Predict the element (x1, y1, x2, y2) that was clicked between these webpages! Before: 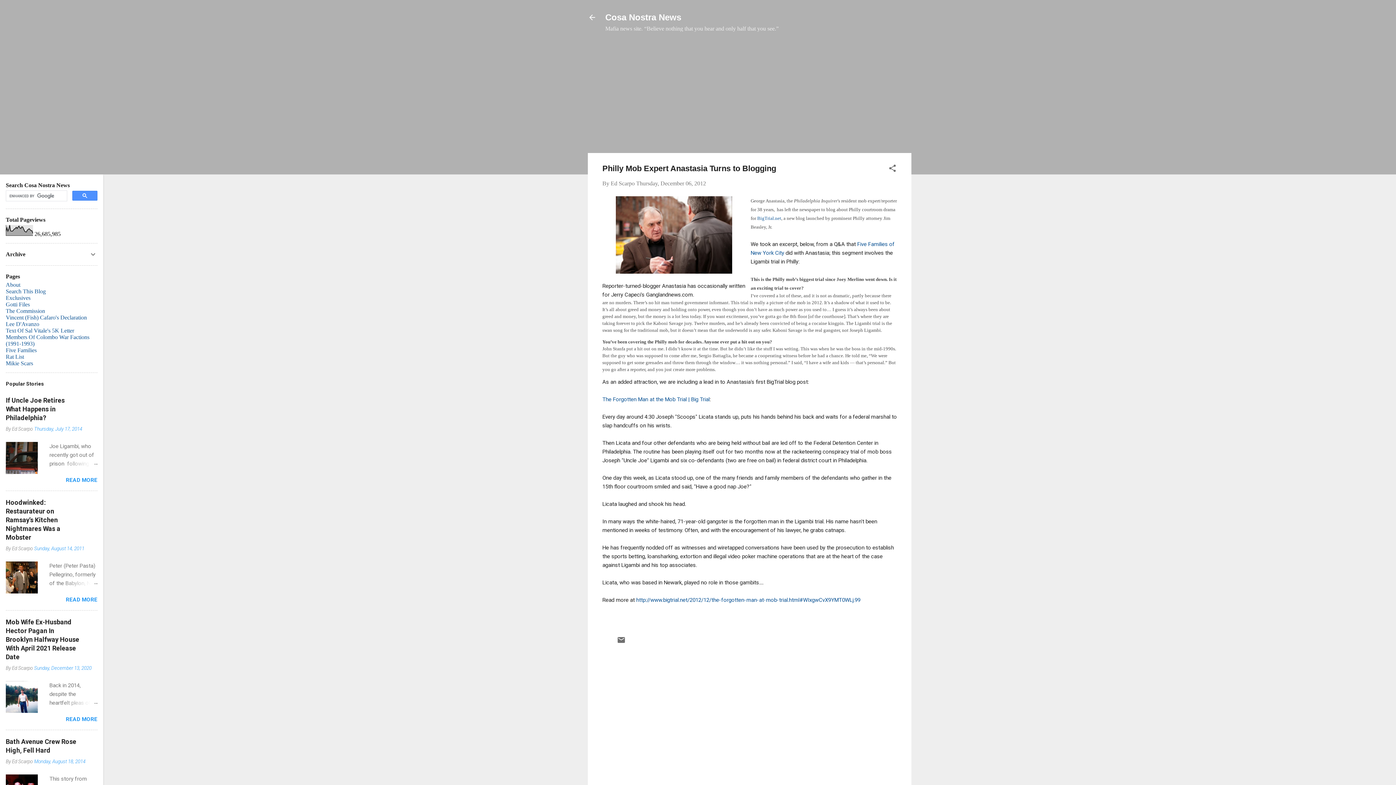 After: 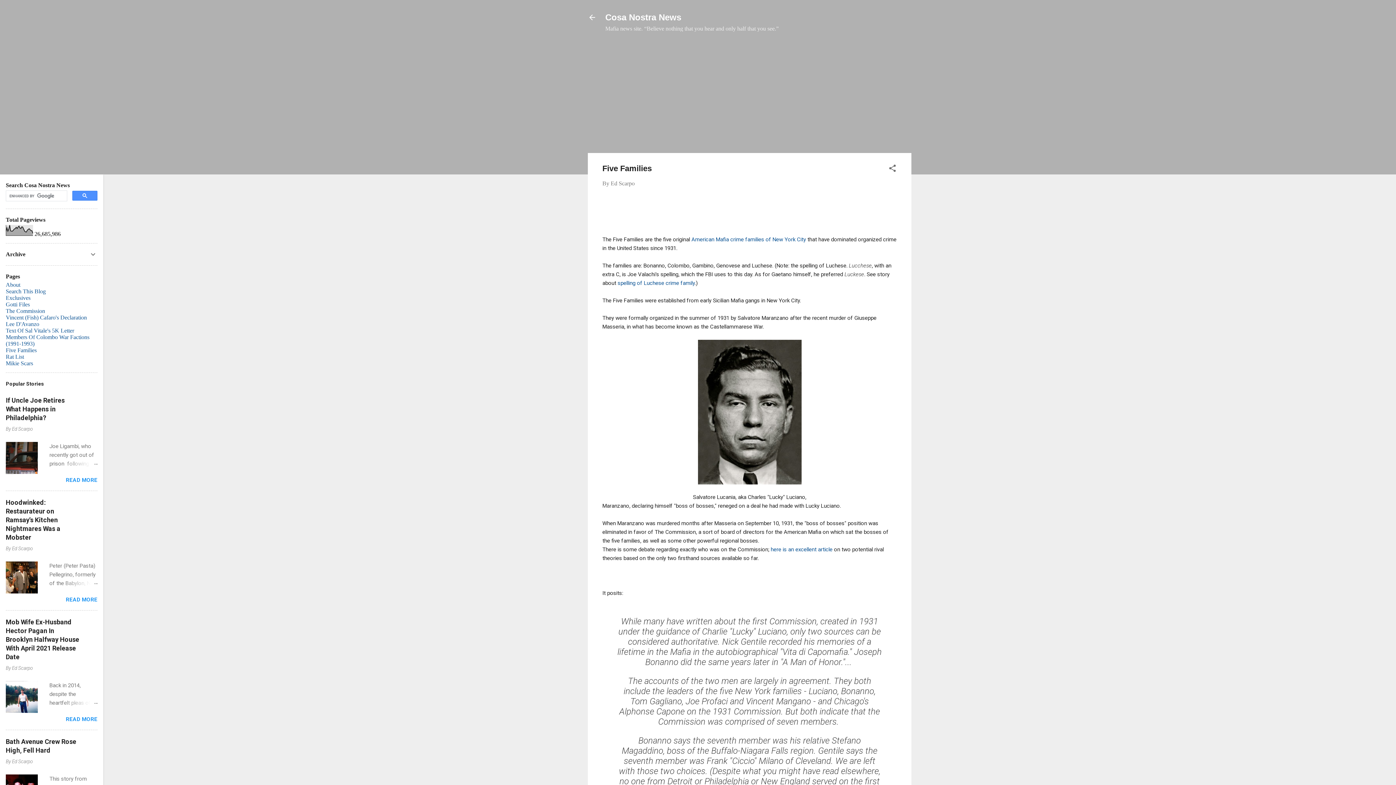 Action: bbox: (5, 347, 36, 353) label: Five Families